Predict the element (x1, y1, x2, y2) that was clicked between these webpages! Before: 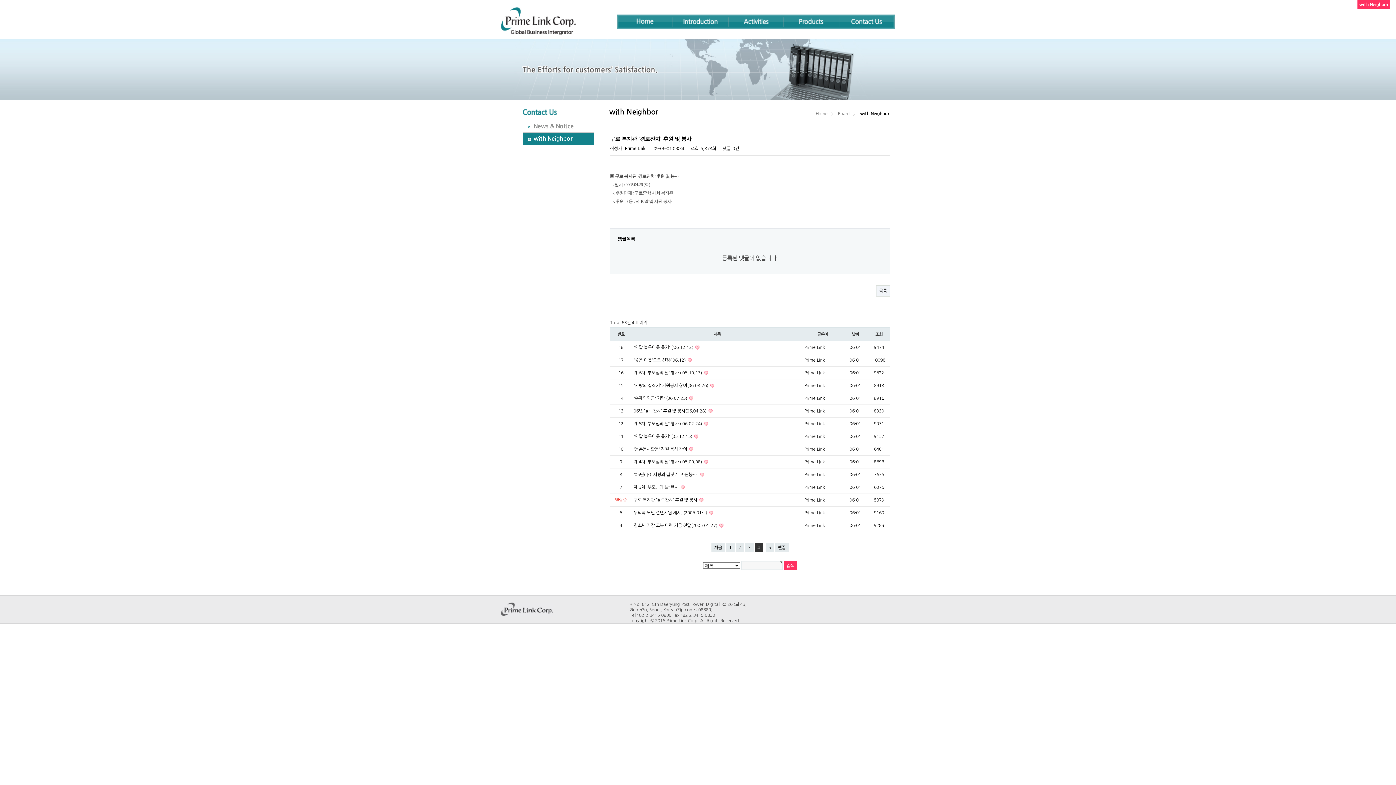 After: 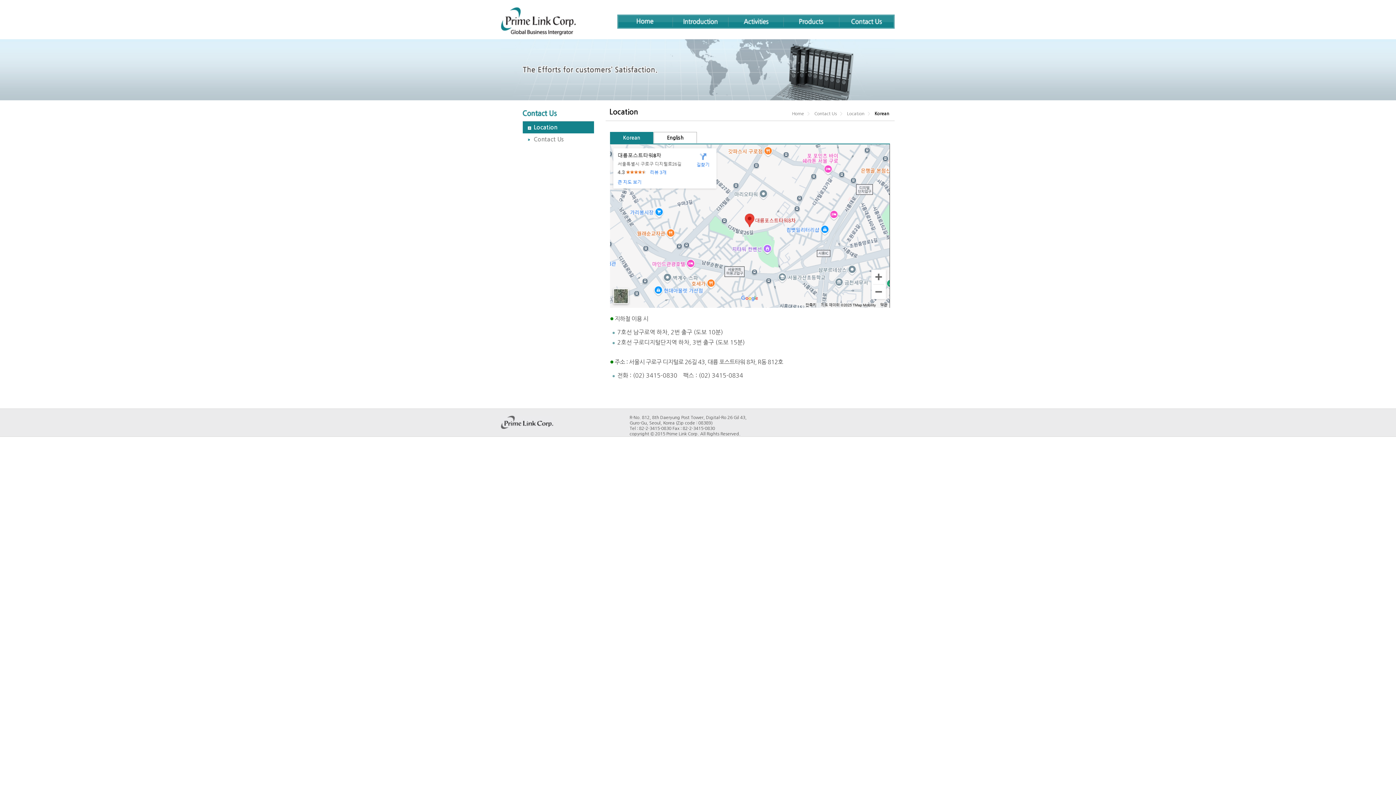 Action: bbox: (839, 18, 894, 23)